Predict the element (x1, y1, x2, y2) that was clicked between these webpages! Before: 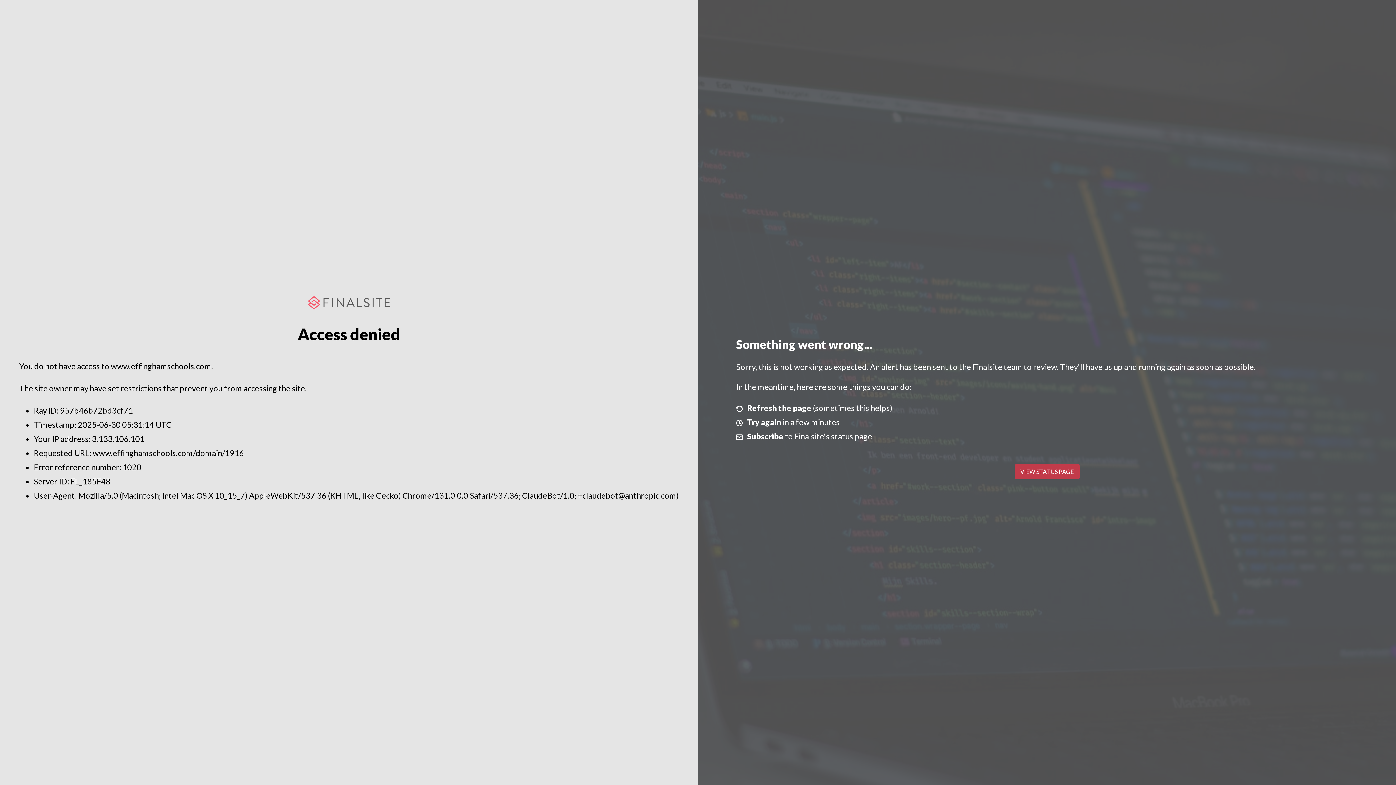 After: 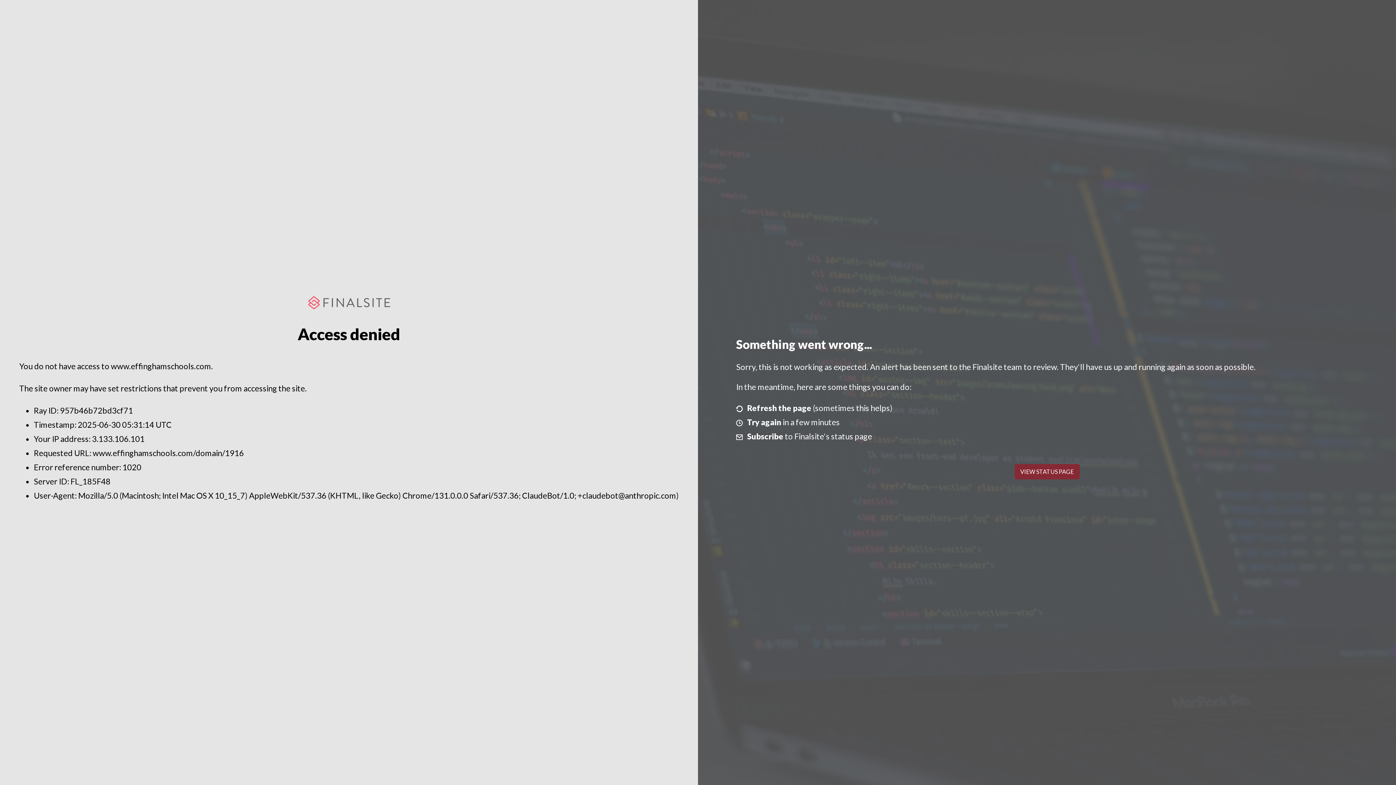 Action: label: VIEW STATUS PAGE bbox: (1014, 464, 1079, 479)